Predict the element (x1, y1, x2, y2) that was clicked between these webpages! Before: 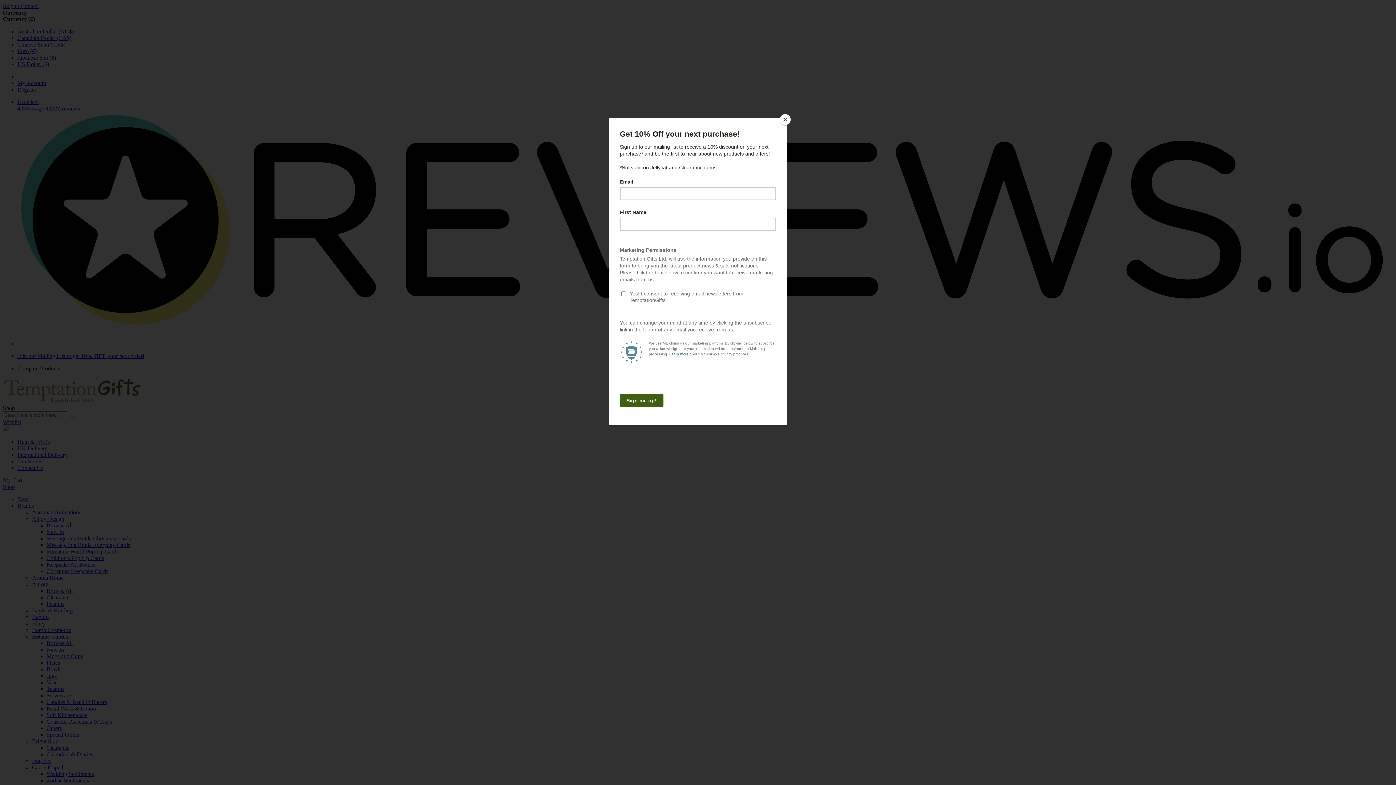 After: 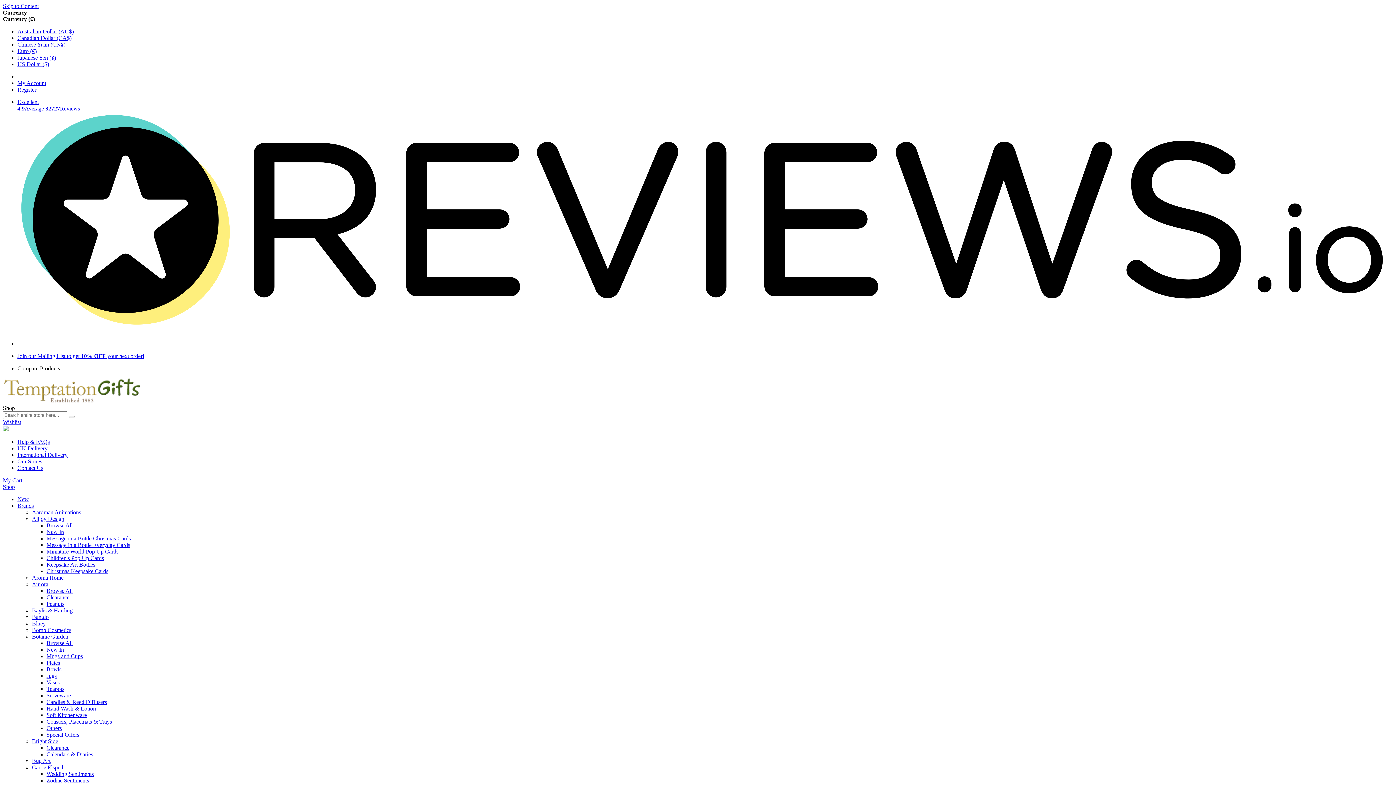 Action: label: Close bbox: (780, 114, 790, 125)